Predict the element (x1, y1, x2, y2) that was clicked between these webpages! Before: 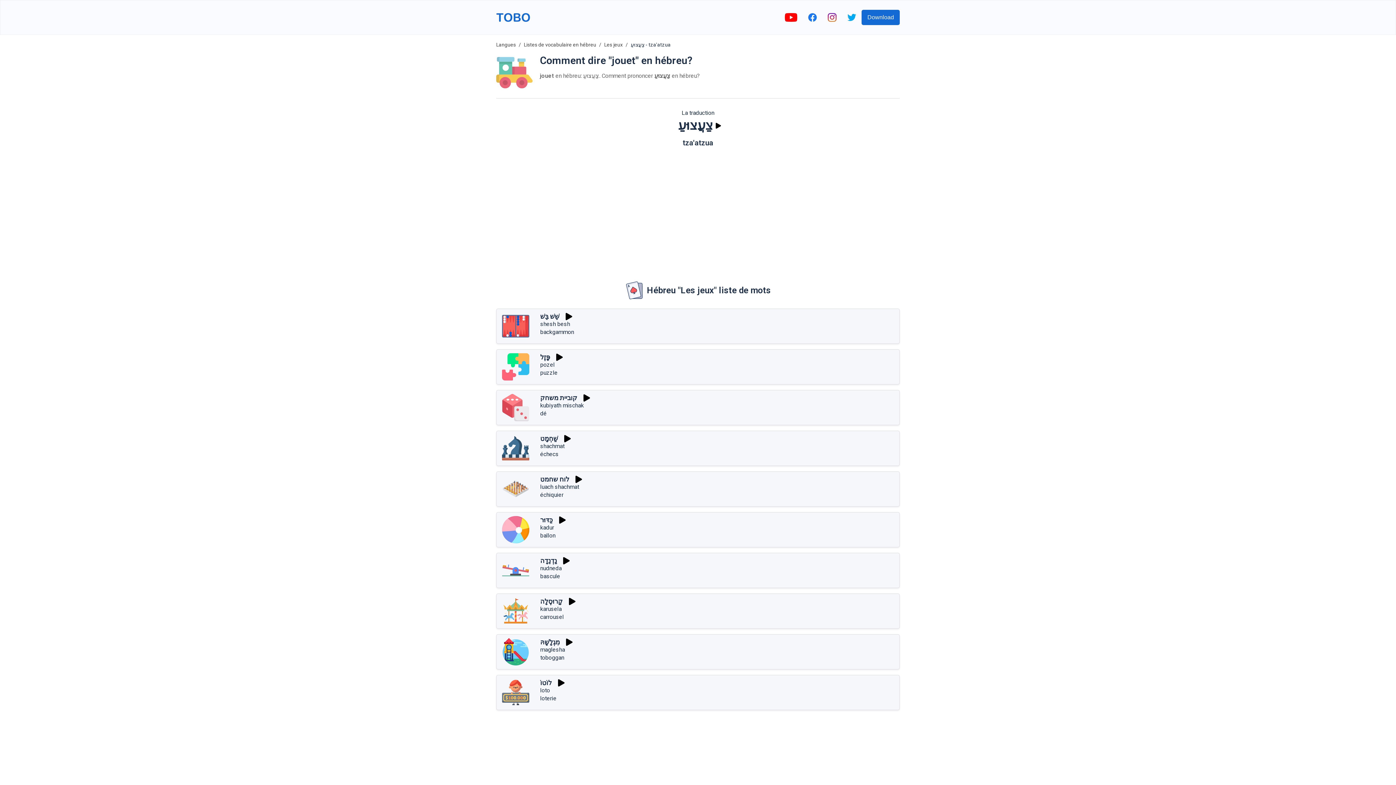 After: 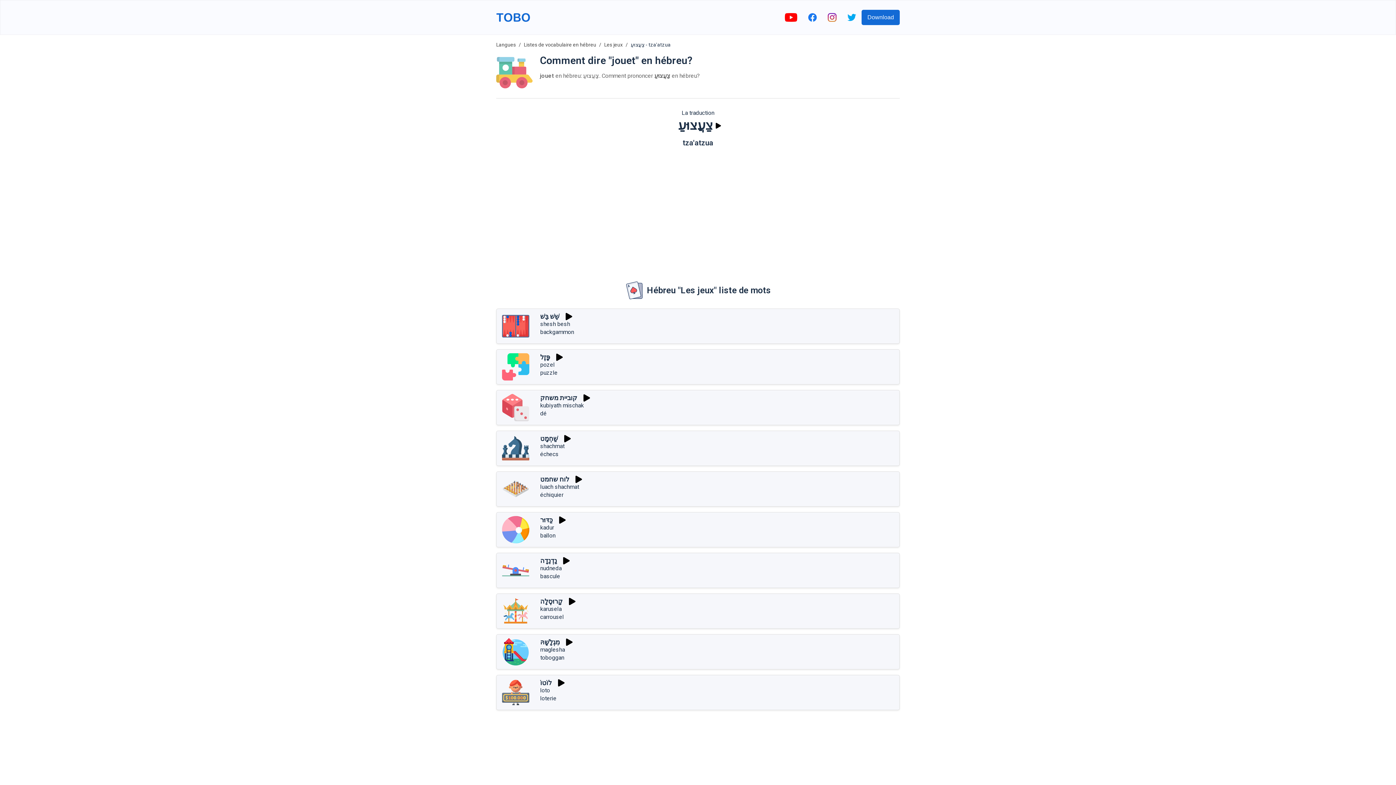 Action: bbox: (556, 516, 568, 524) label: Jouer